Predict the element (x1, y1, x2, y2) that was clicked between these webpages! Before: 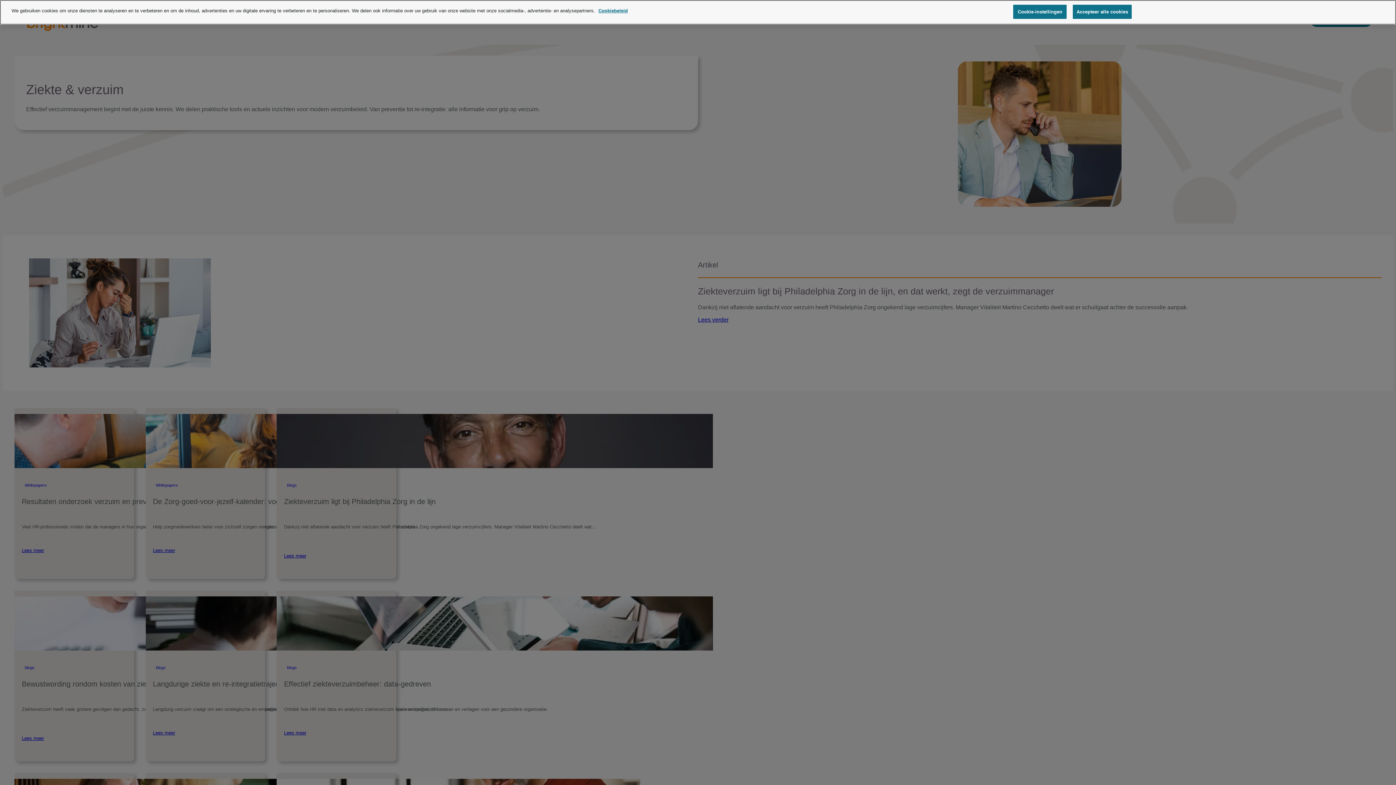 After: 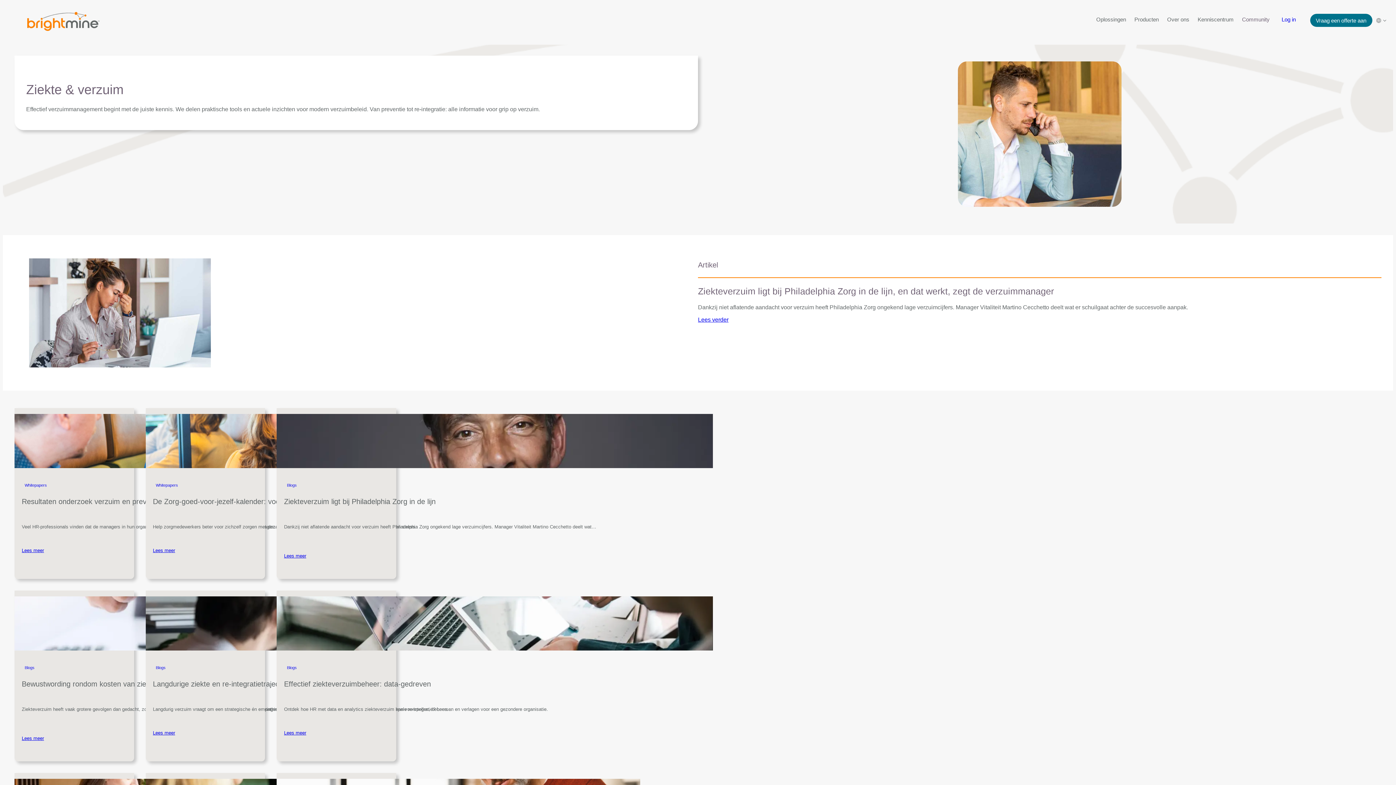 Action: label: Accepteer alle cookies bbox: (1073, 4, 1132, 18)